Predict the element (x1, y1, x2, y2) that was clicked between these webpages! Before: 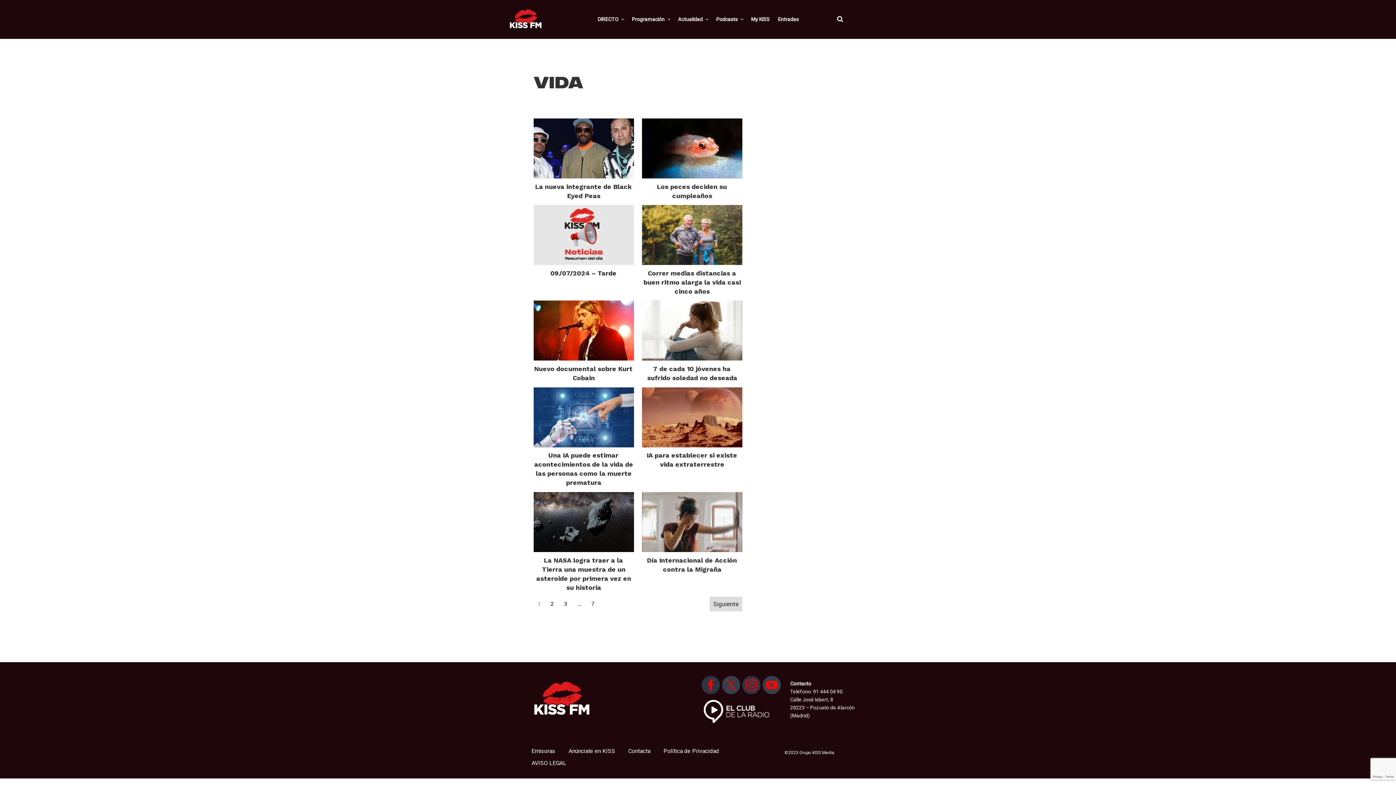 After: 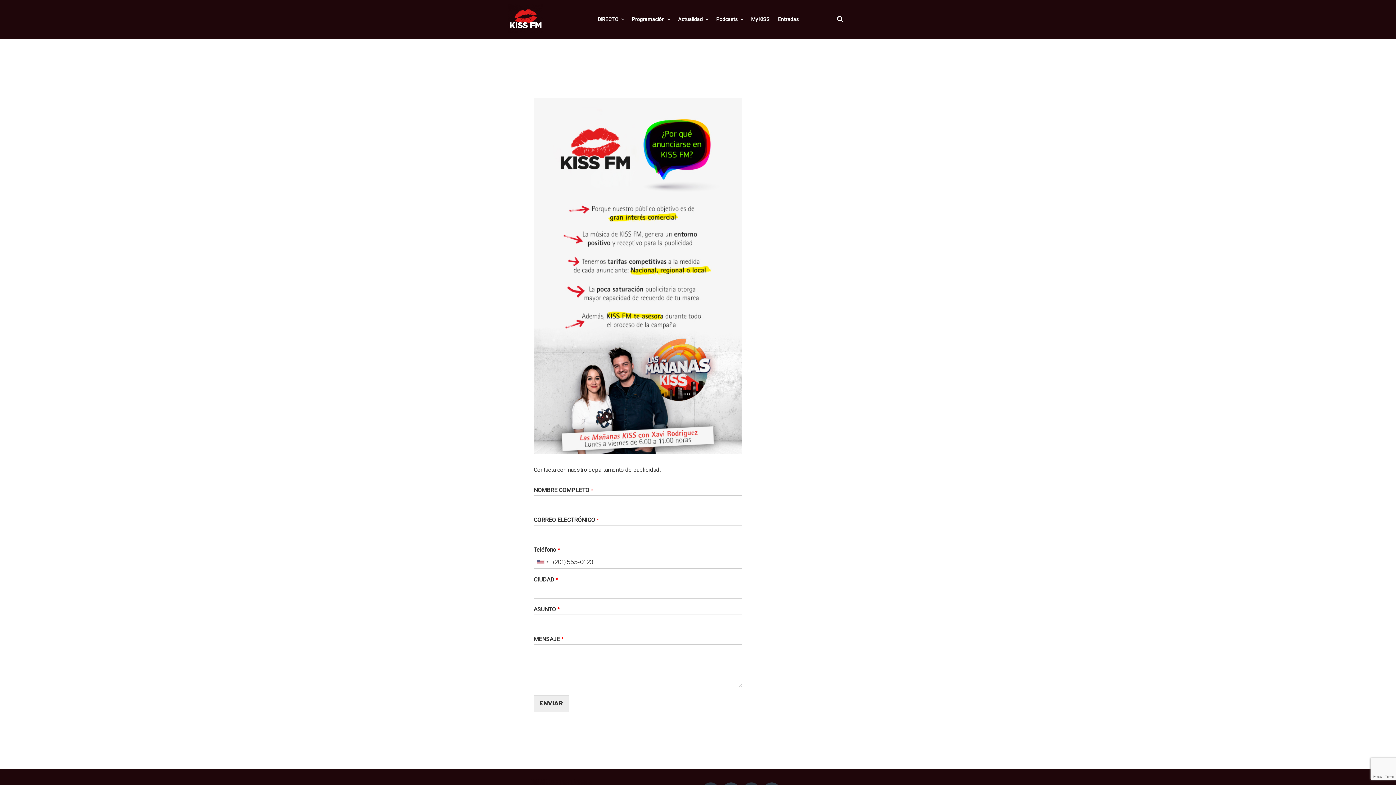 Action: bbox: (568, 746, 621, 756) label: Anúnciate en KISS